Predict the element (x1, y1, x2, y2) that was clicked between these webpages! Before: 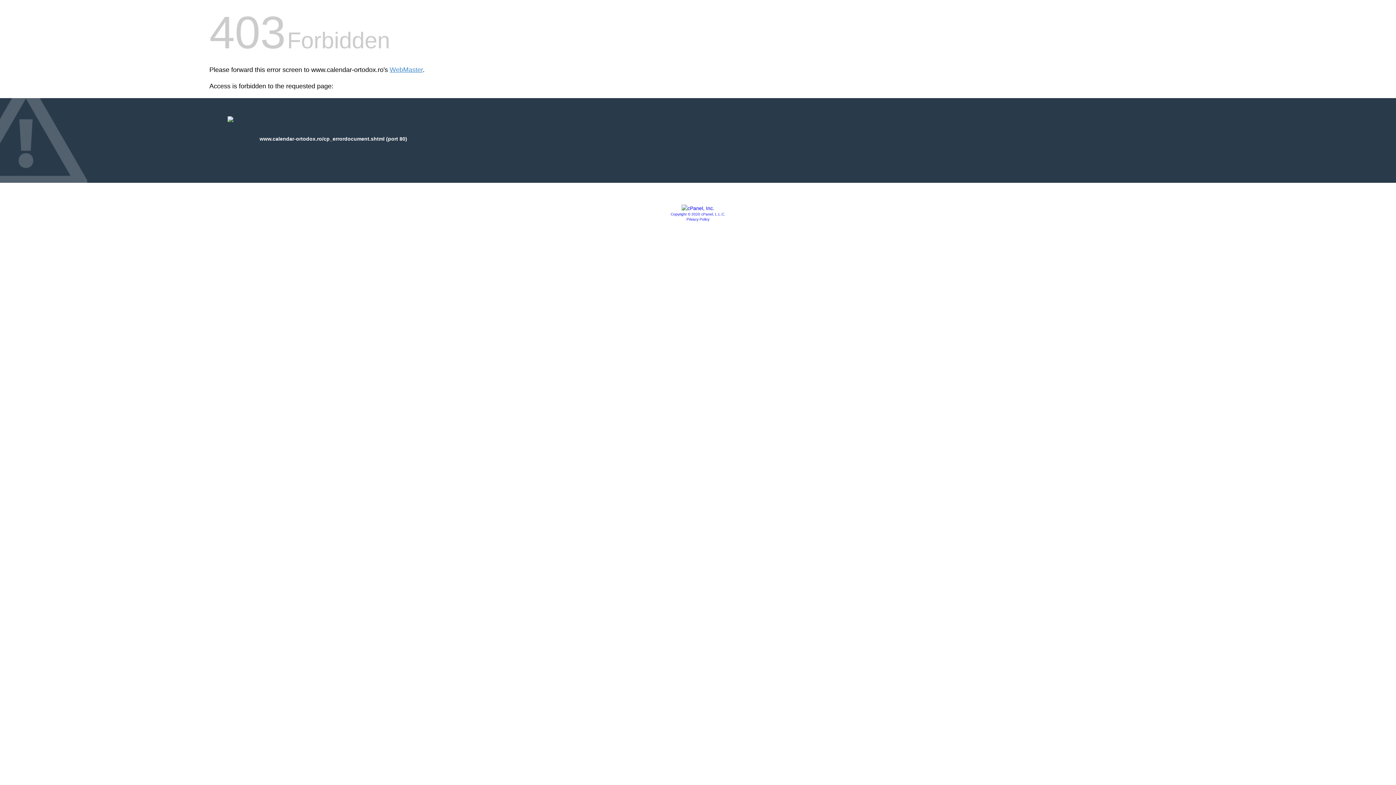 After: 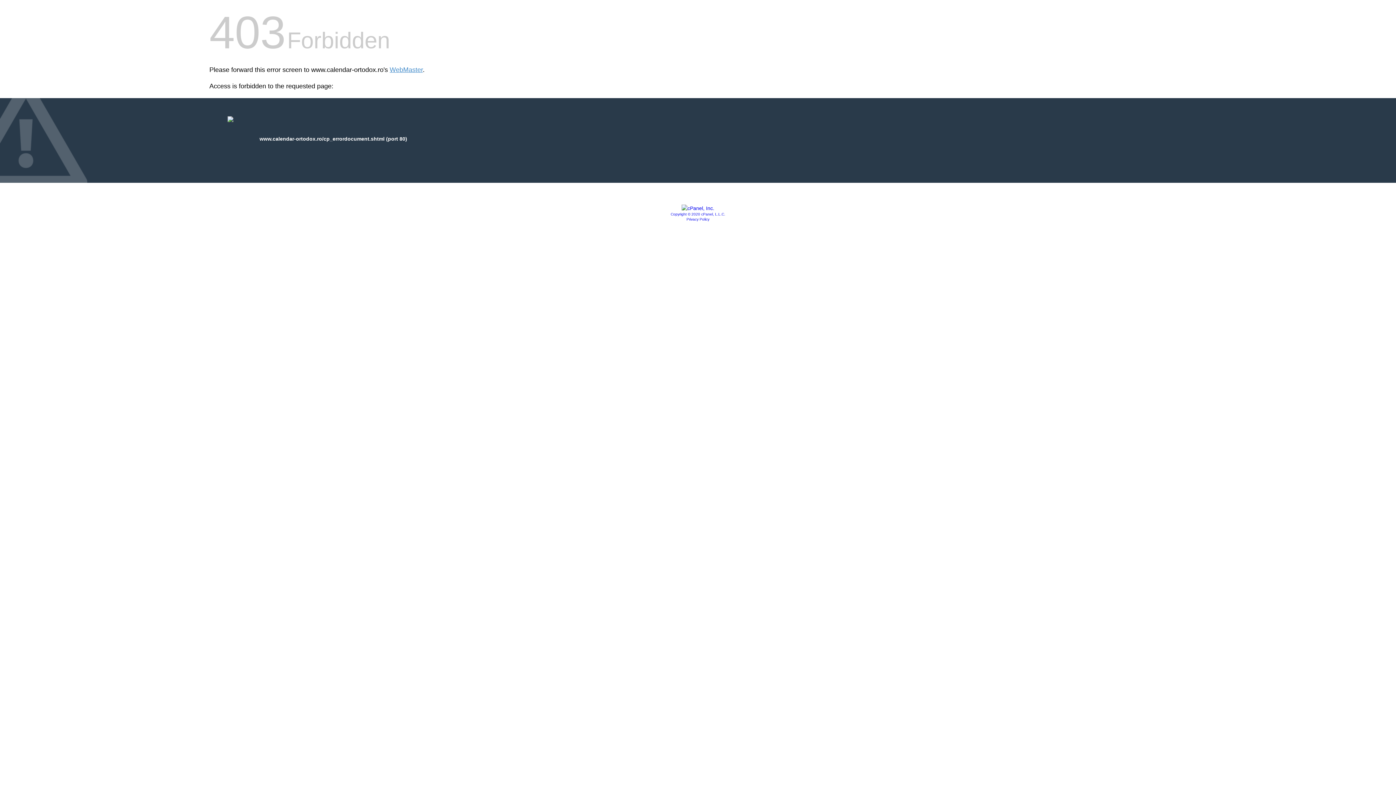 Action: bbox: (681, 205, 714, 211)